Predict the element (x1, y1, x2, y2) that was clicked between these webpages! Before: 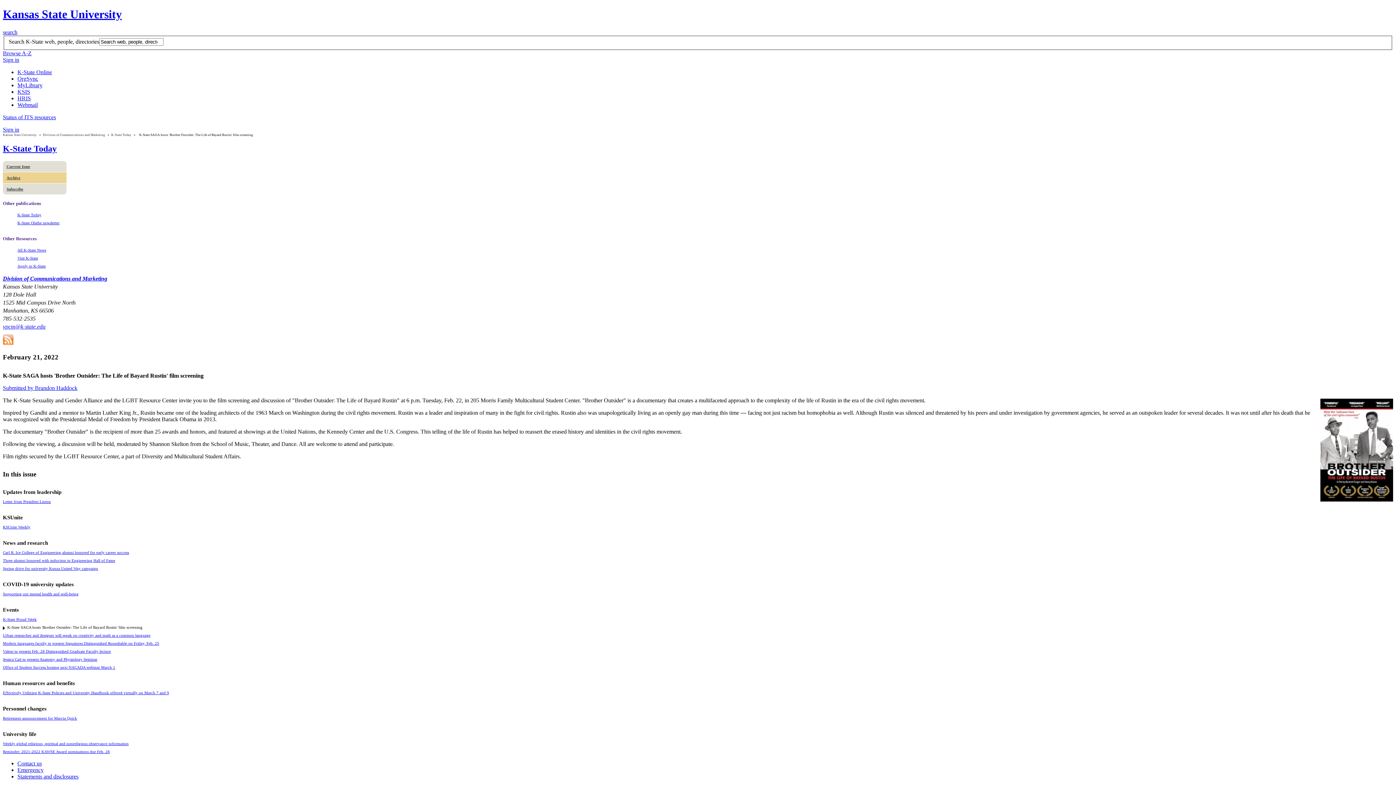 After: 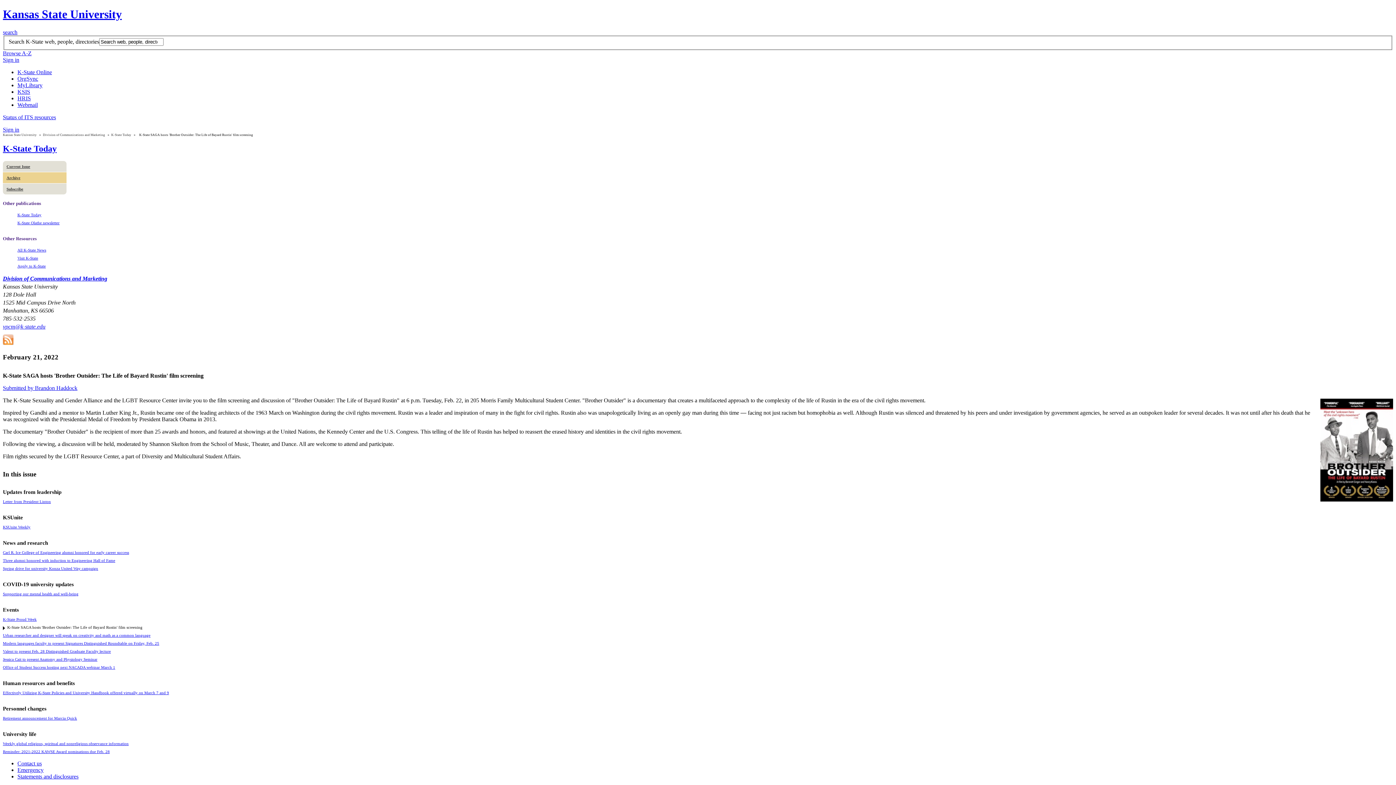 Action: bbox: (2, 323, 45, 329) label: vpcm@k-state.edu